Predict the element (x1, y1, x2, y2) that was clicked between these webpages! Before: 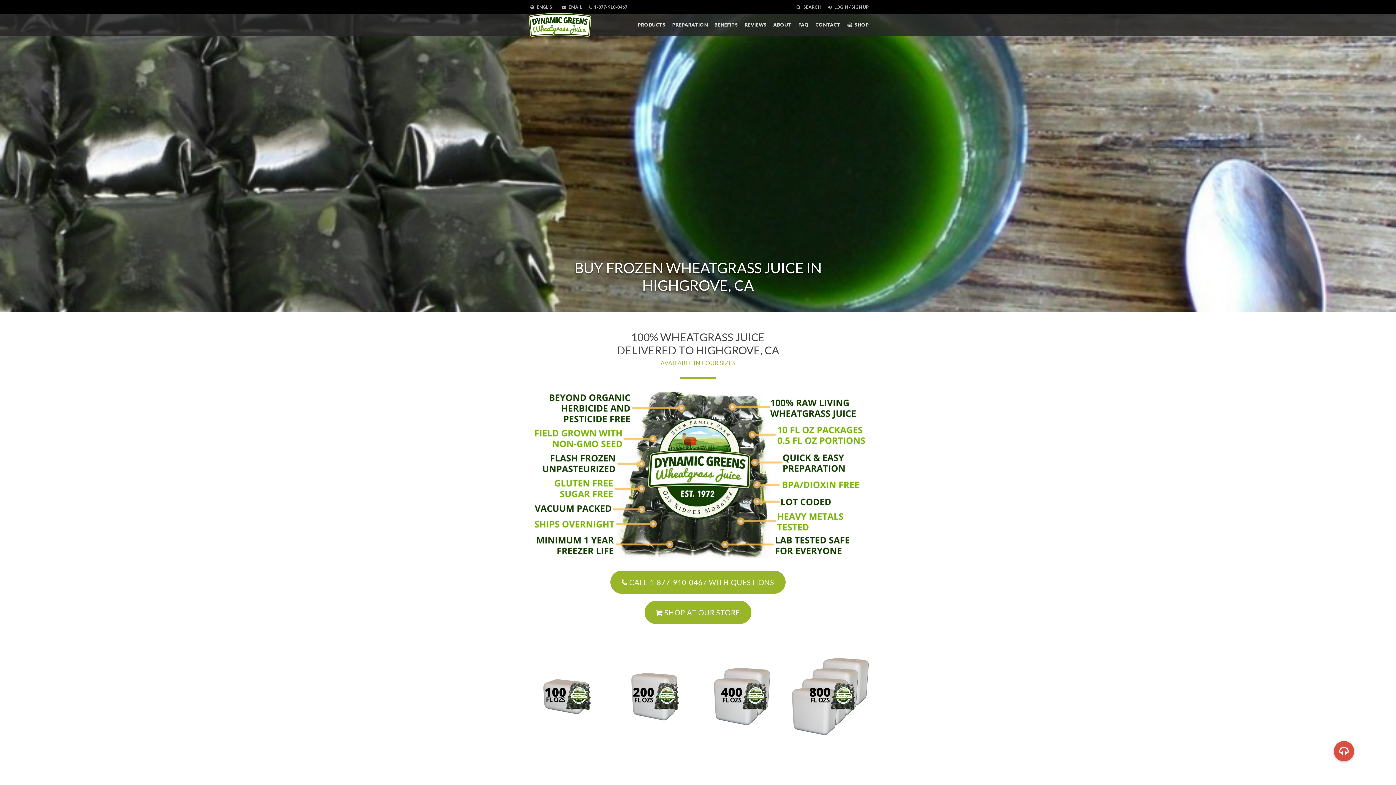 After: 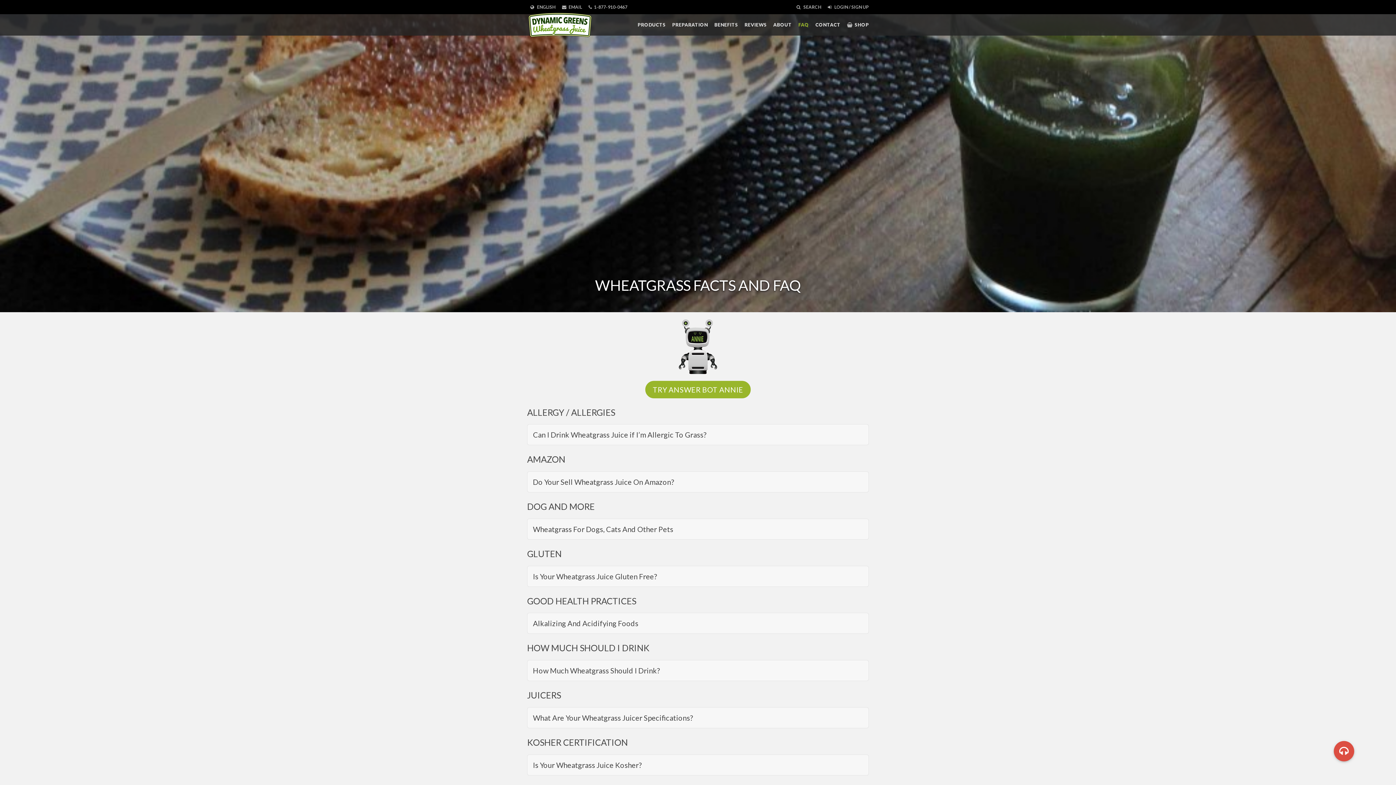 Action: bbox: (795, 14, 812, 35) label: FAQ